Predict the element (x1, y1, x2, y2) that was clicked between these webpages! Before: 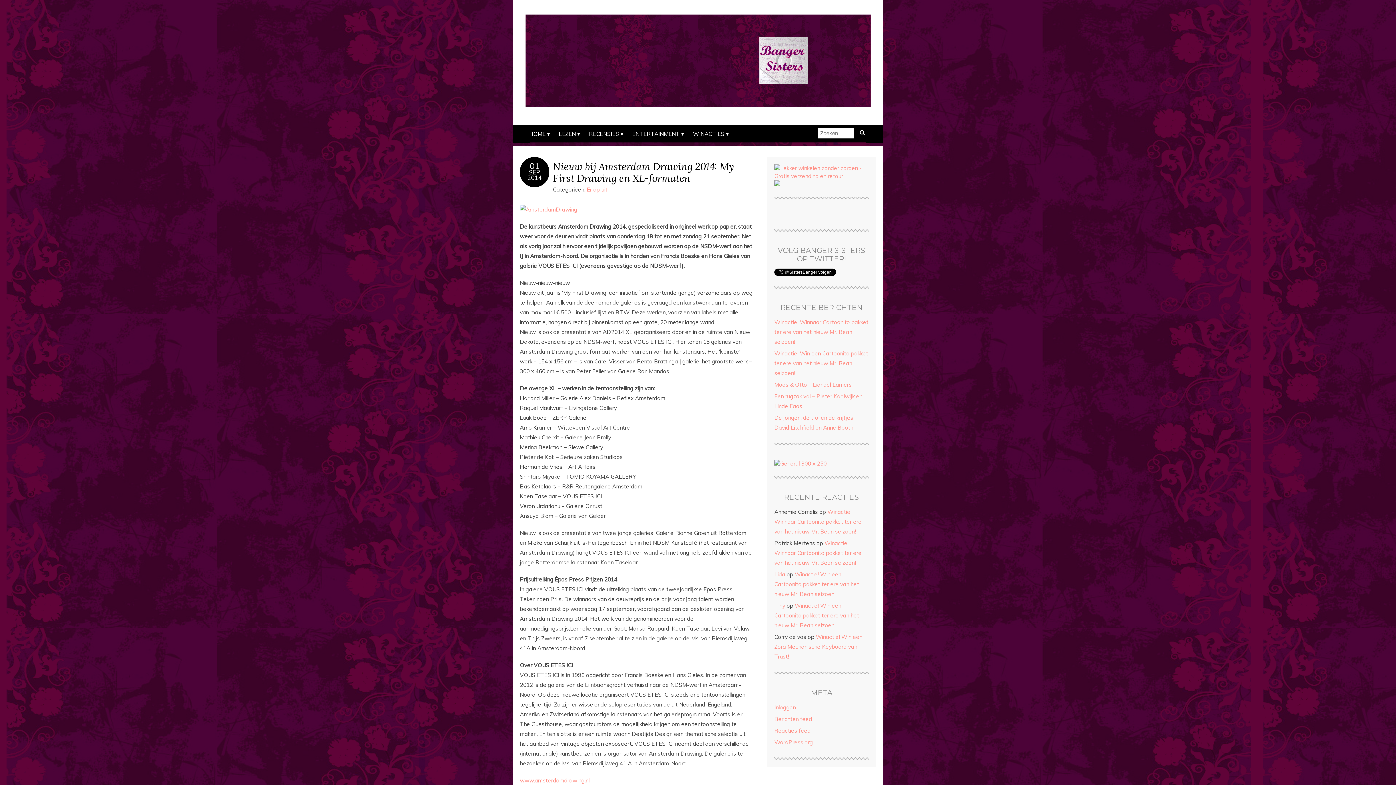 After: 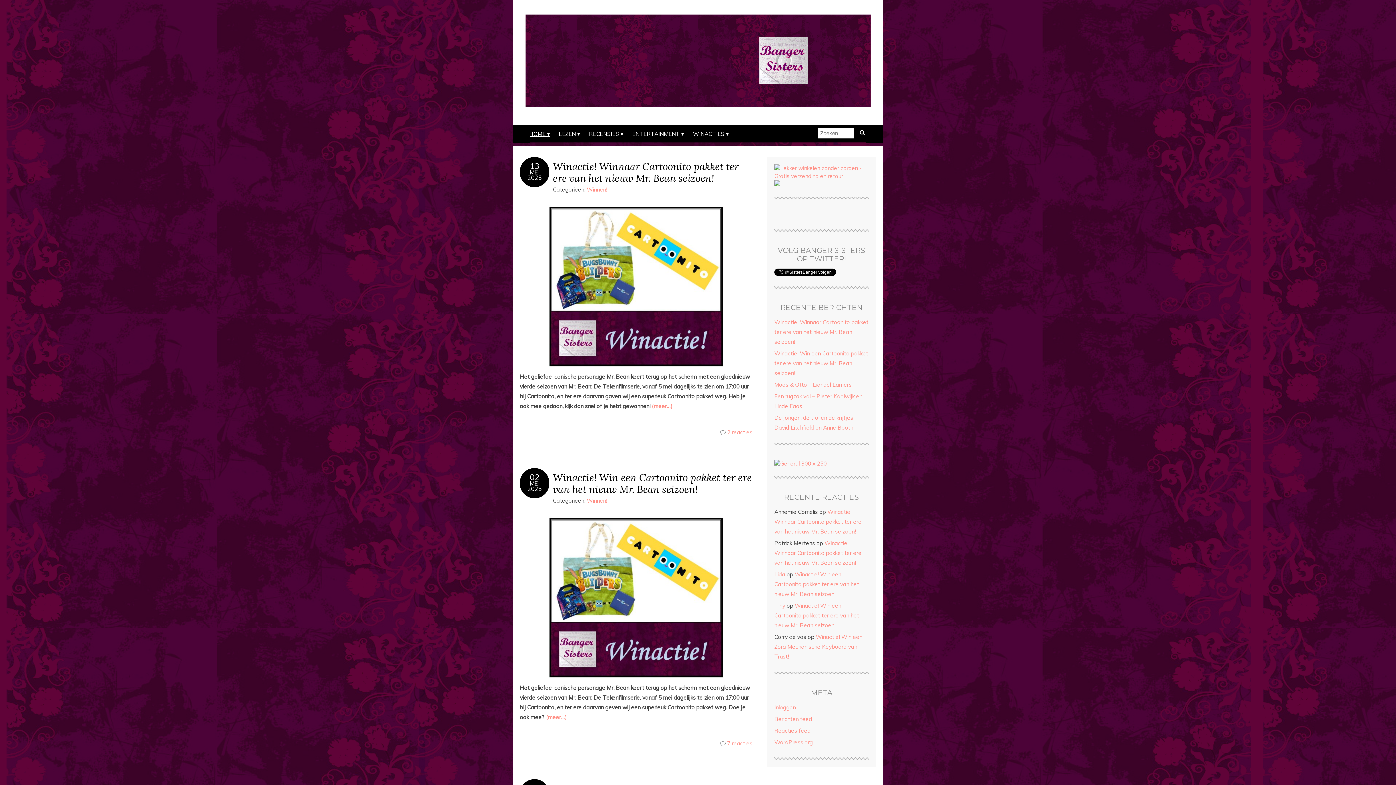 Action: bbox: (512, 103, 883, 110) label:  